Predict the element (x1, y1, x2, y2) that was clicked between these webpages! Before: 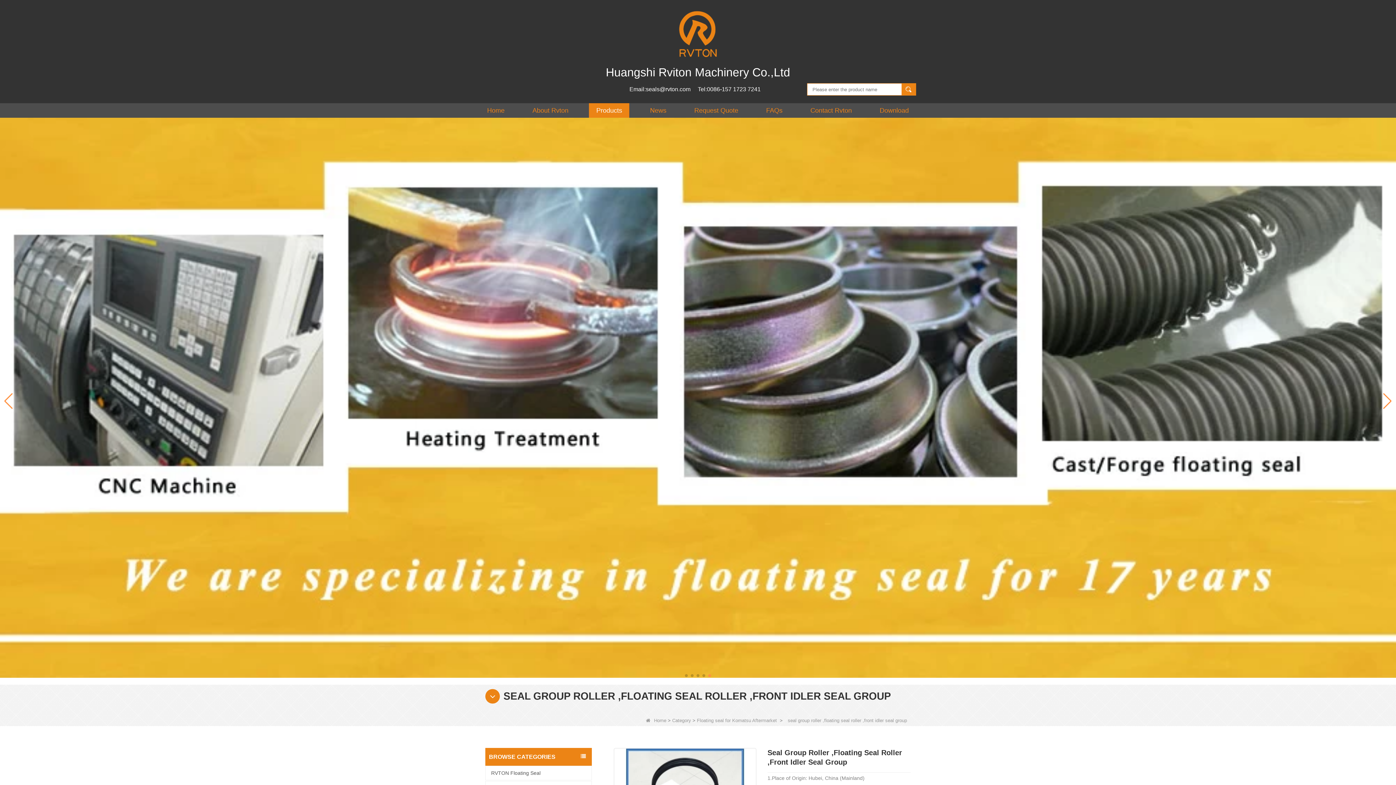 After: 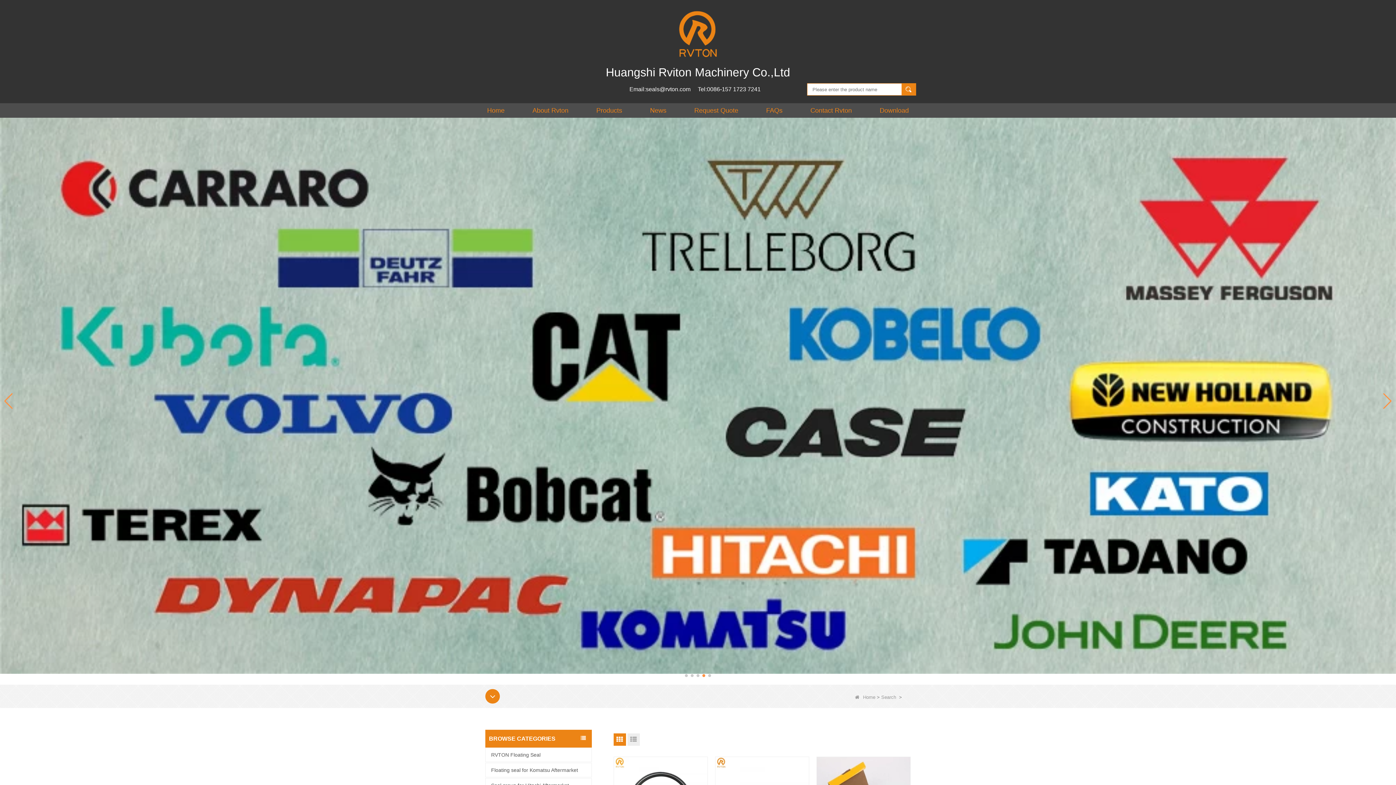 Action: bbox: (901, 83, 916, 95)